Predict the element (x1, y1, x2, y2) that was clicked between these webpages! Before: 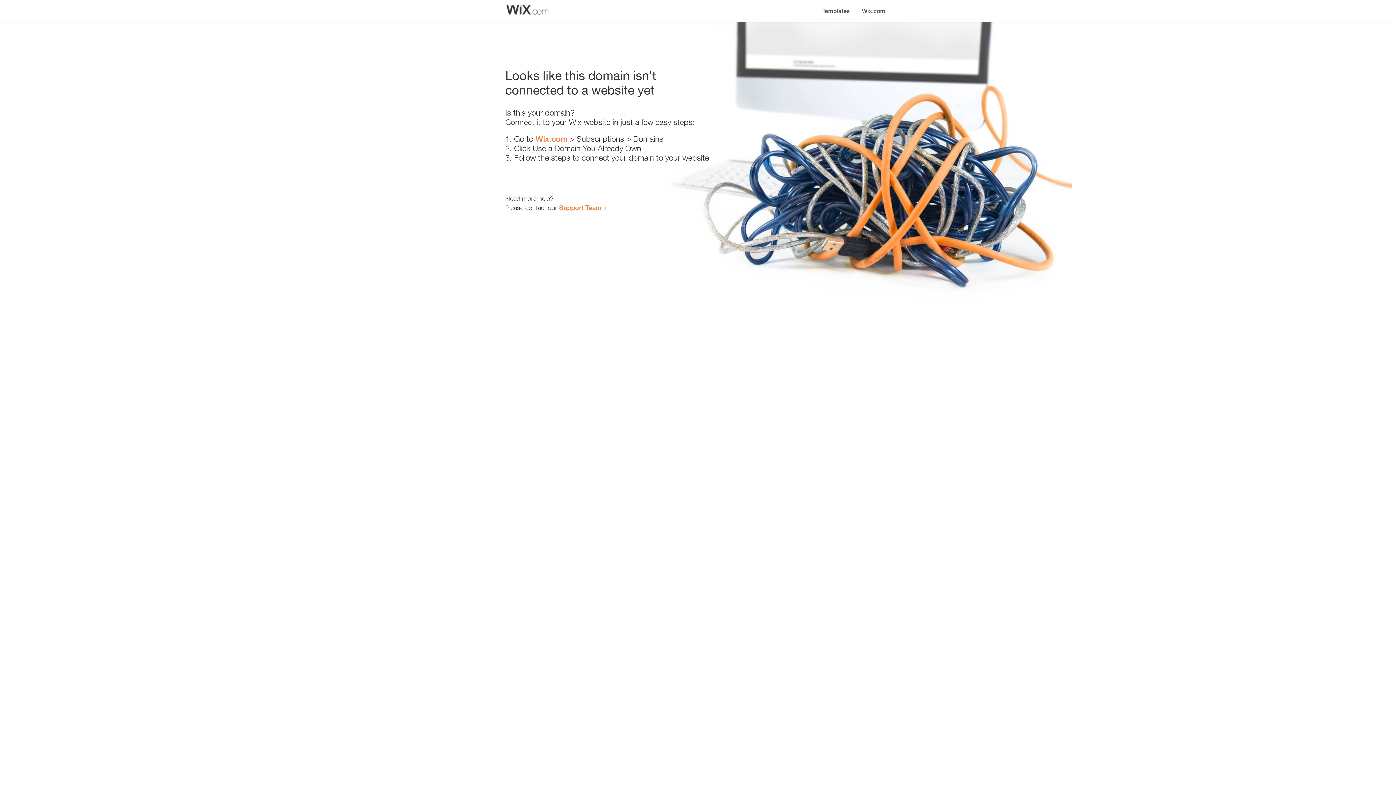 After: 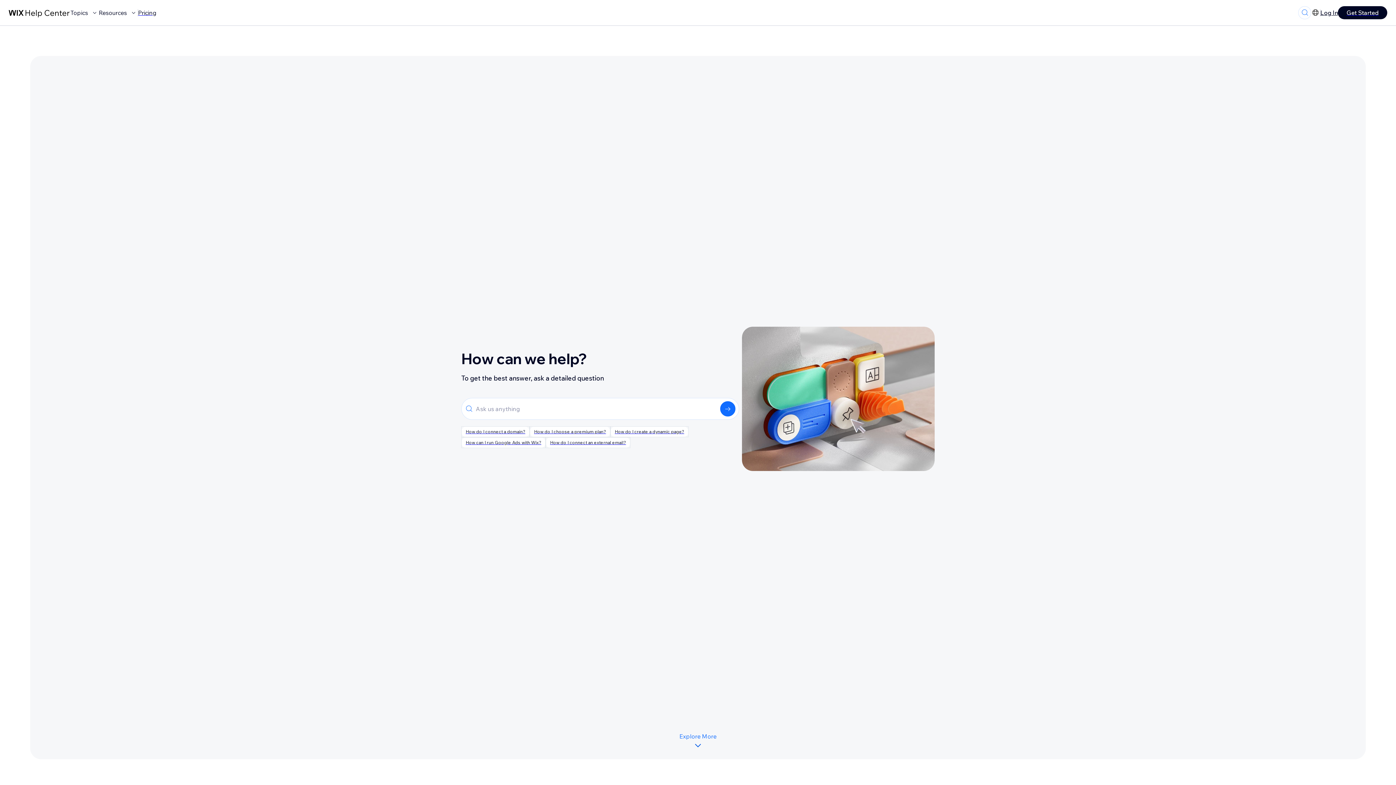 Action: label: Support Team bbox: (559, 203, 601, 211)